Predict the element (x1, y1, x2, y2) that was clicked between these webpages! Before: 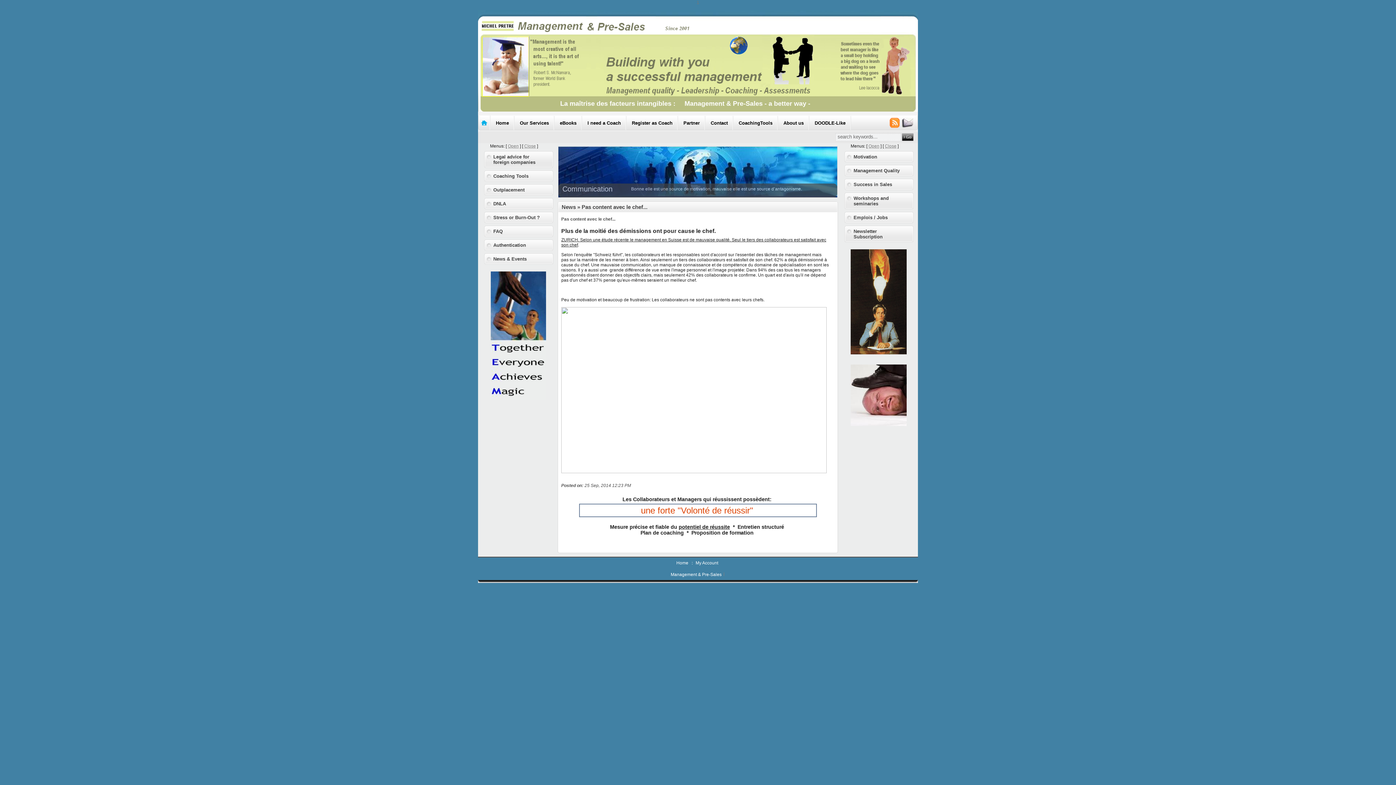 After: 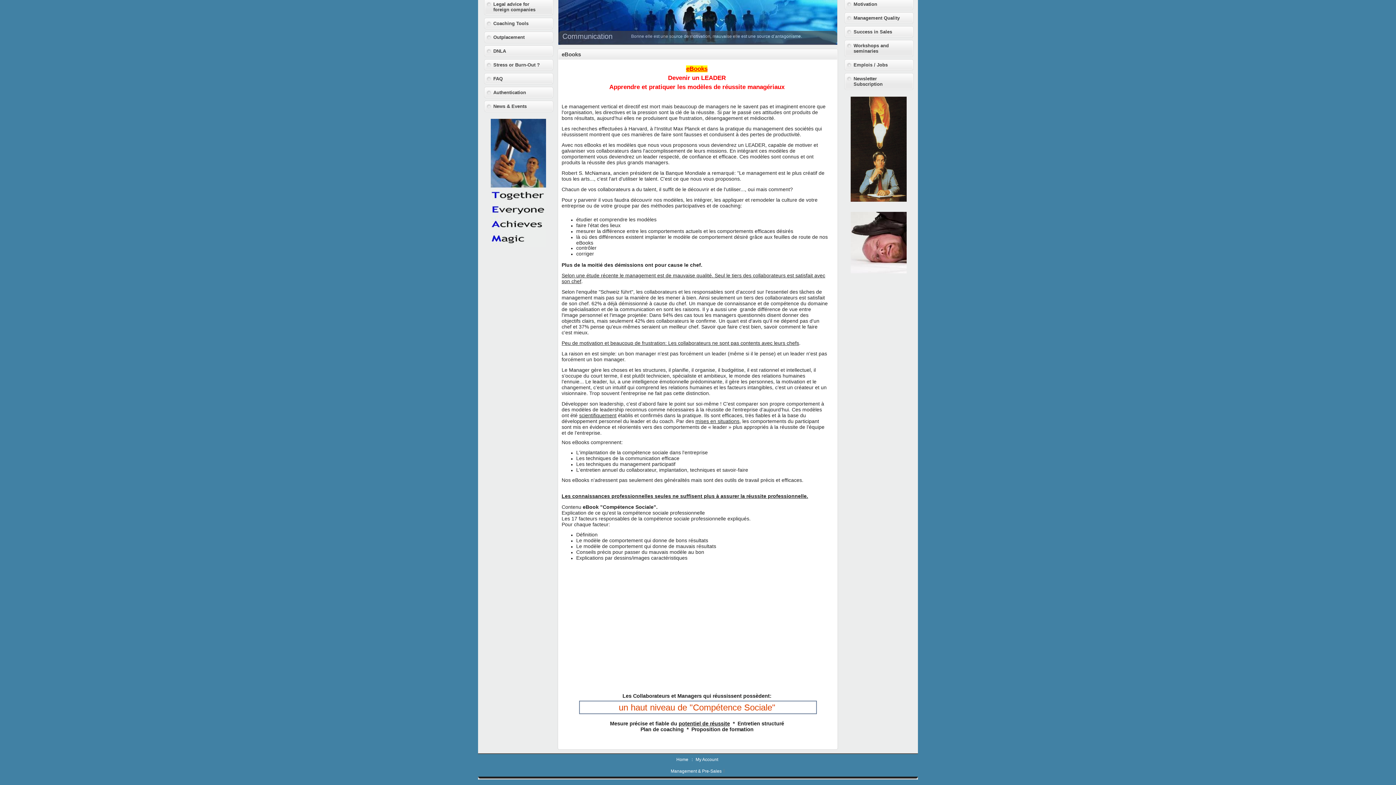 Action: bbox: (554, 116, 582, 130) label: eBooks